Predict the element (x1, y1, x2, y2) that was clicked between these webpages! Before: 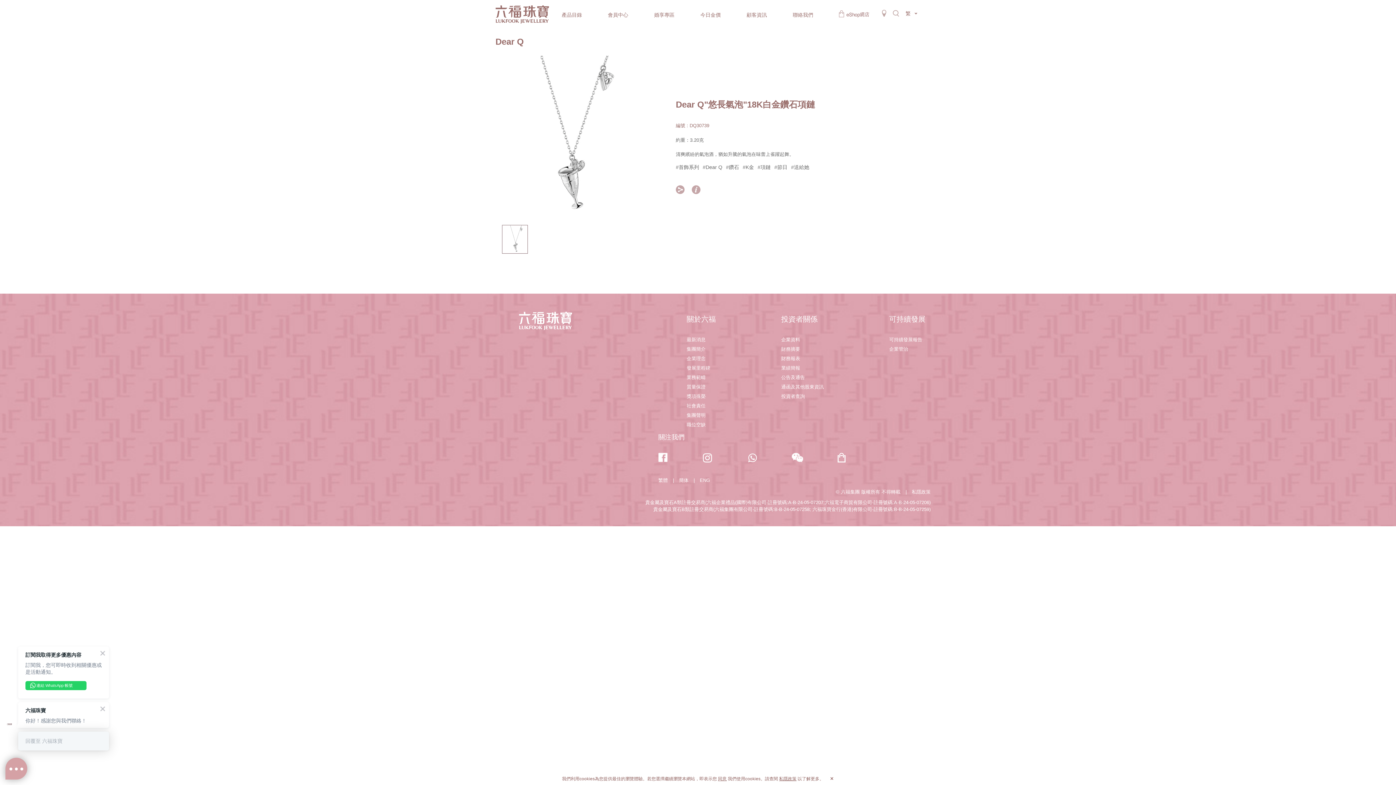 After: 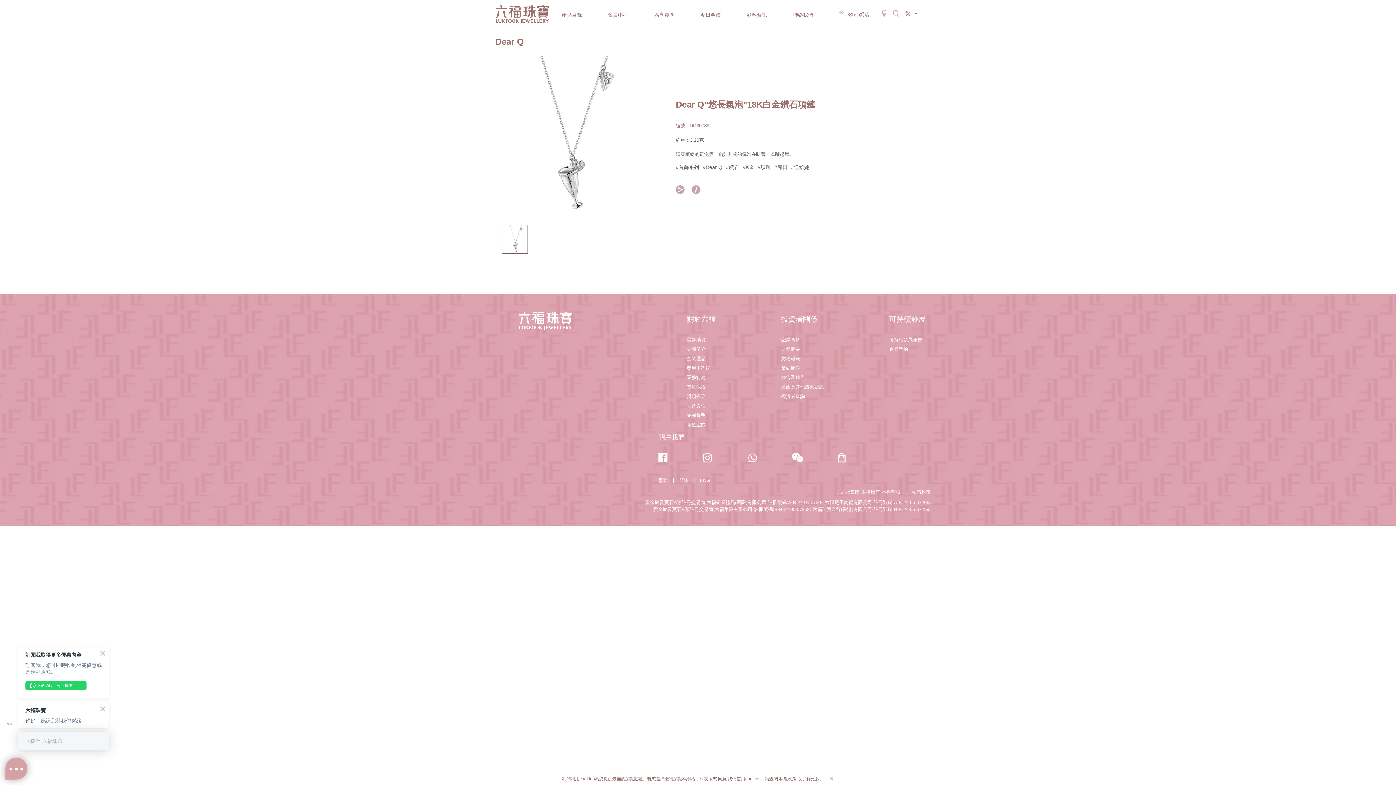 Action: bbox: (658, 456, 700, 463)